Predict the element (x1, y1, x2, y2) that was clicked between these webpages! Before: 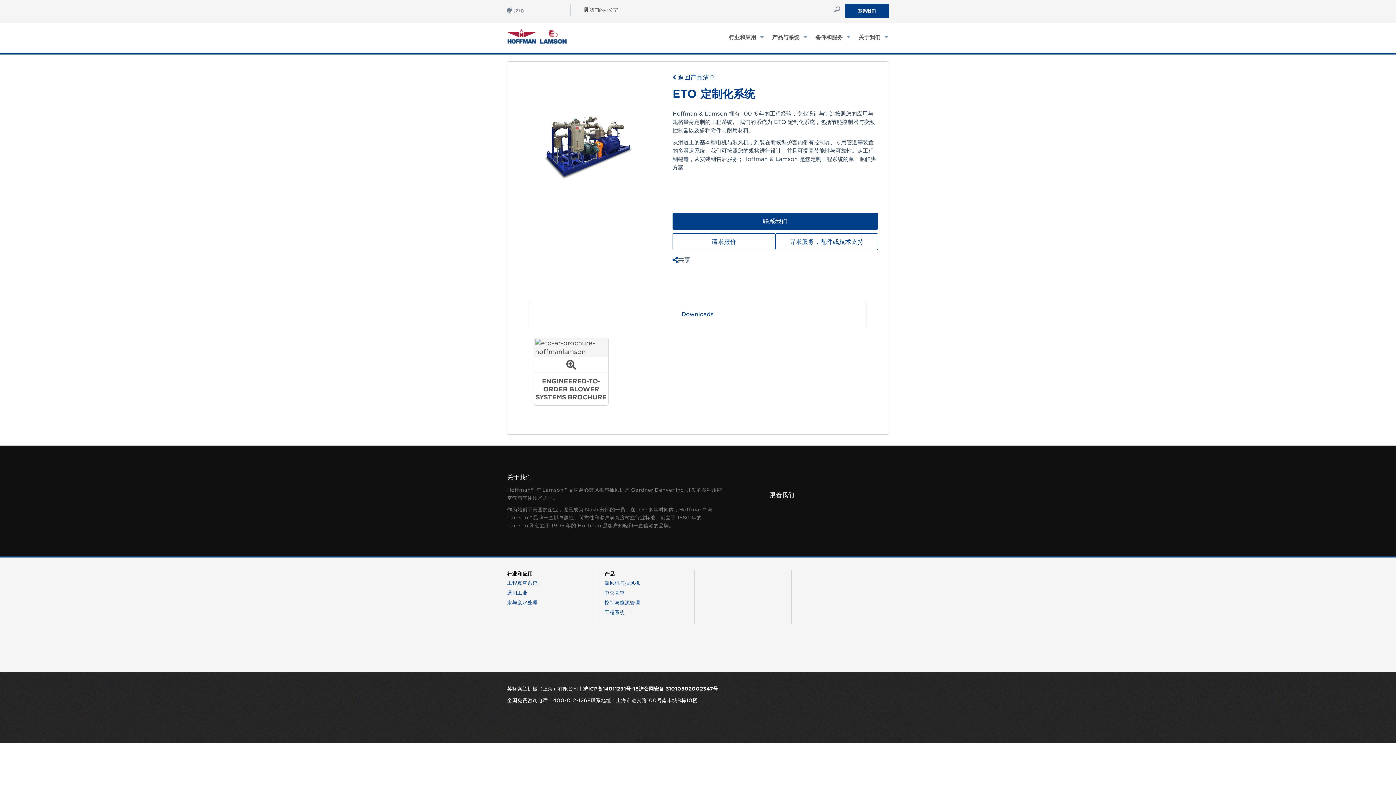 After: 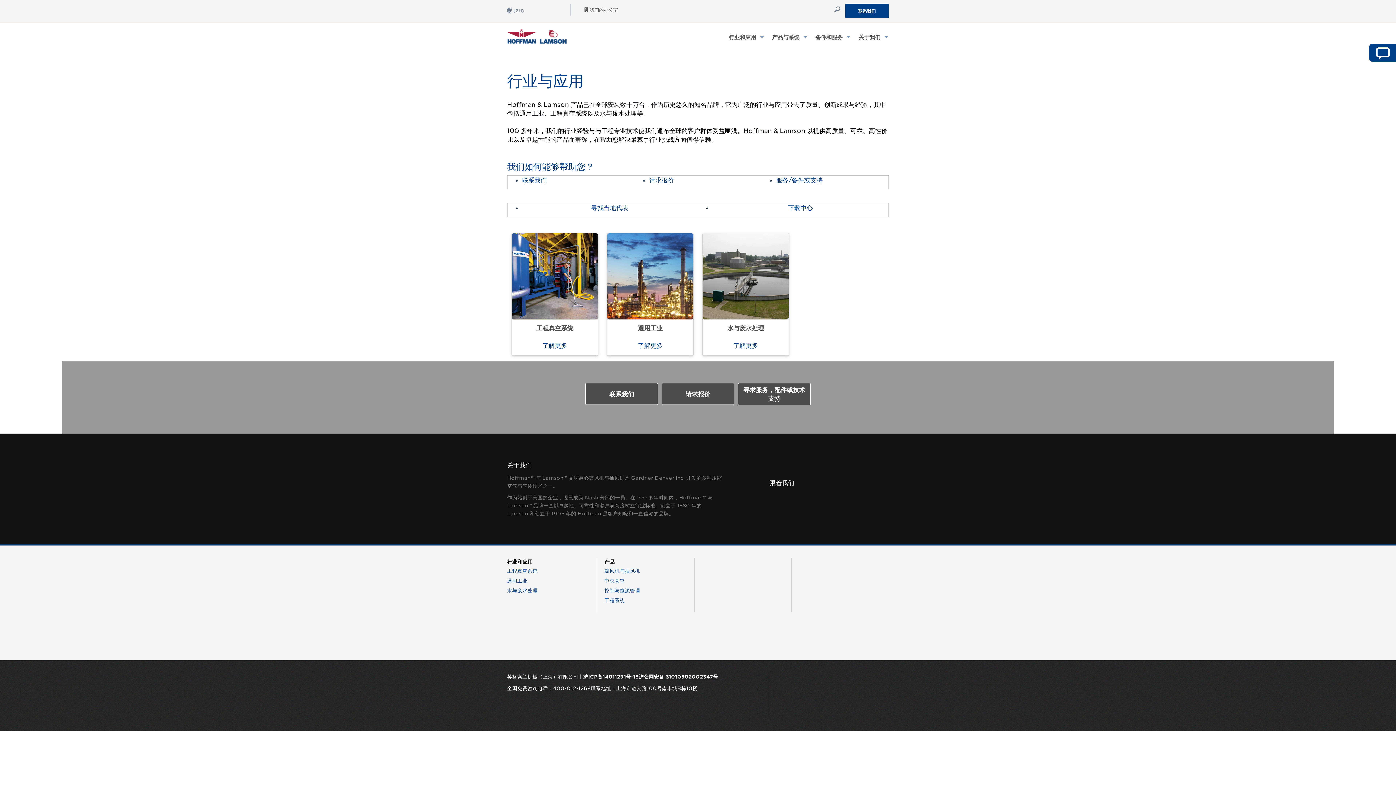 Action: bbox: (725, 30, 768, 43) label: 行业和应用 